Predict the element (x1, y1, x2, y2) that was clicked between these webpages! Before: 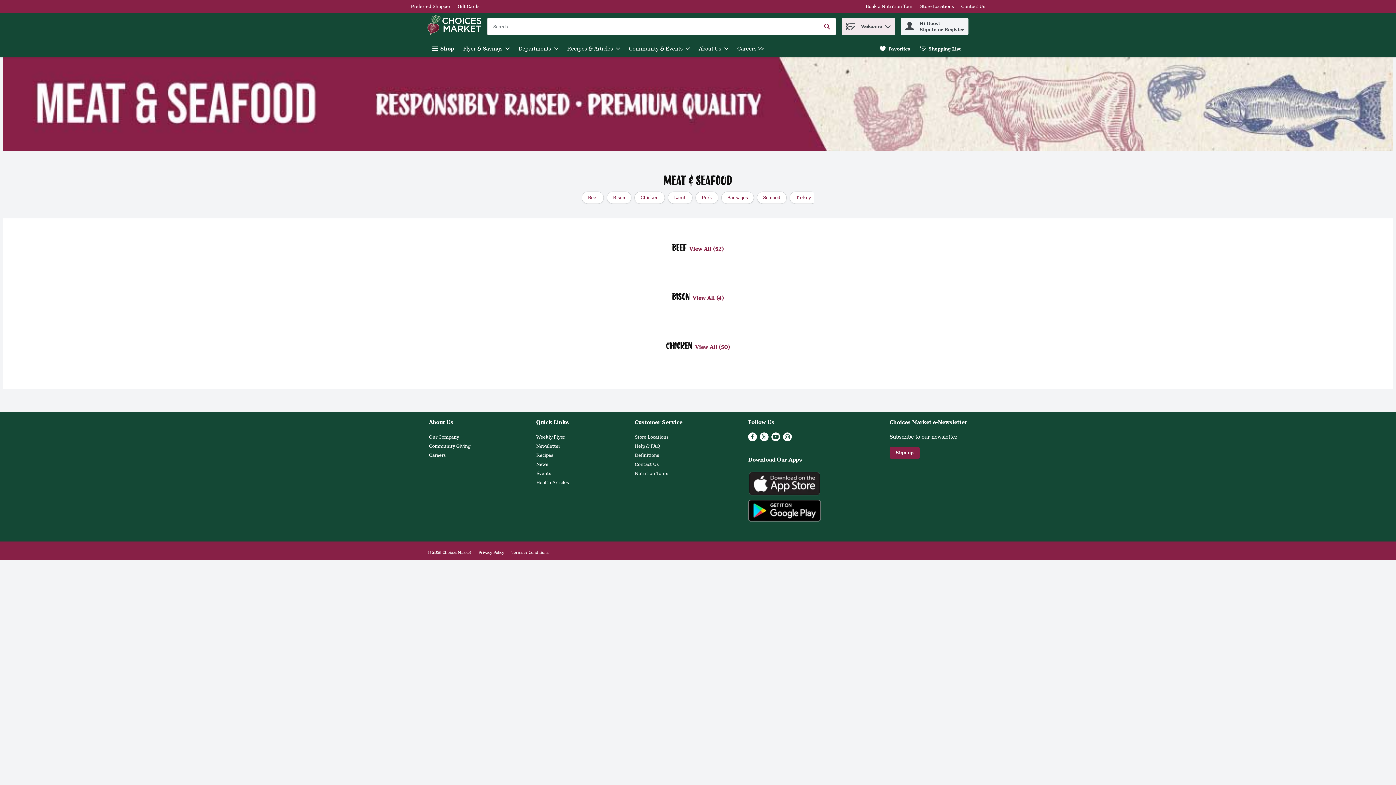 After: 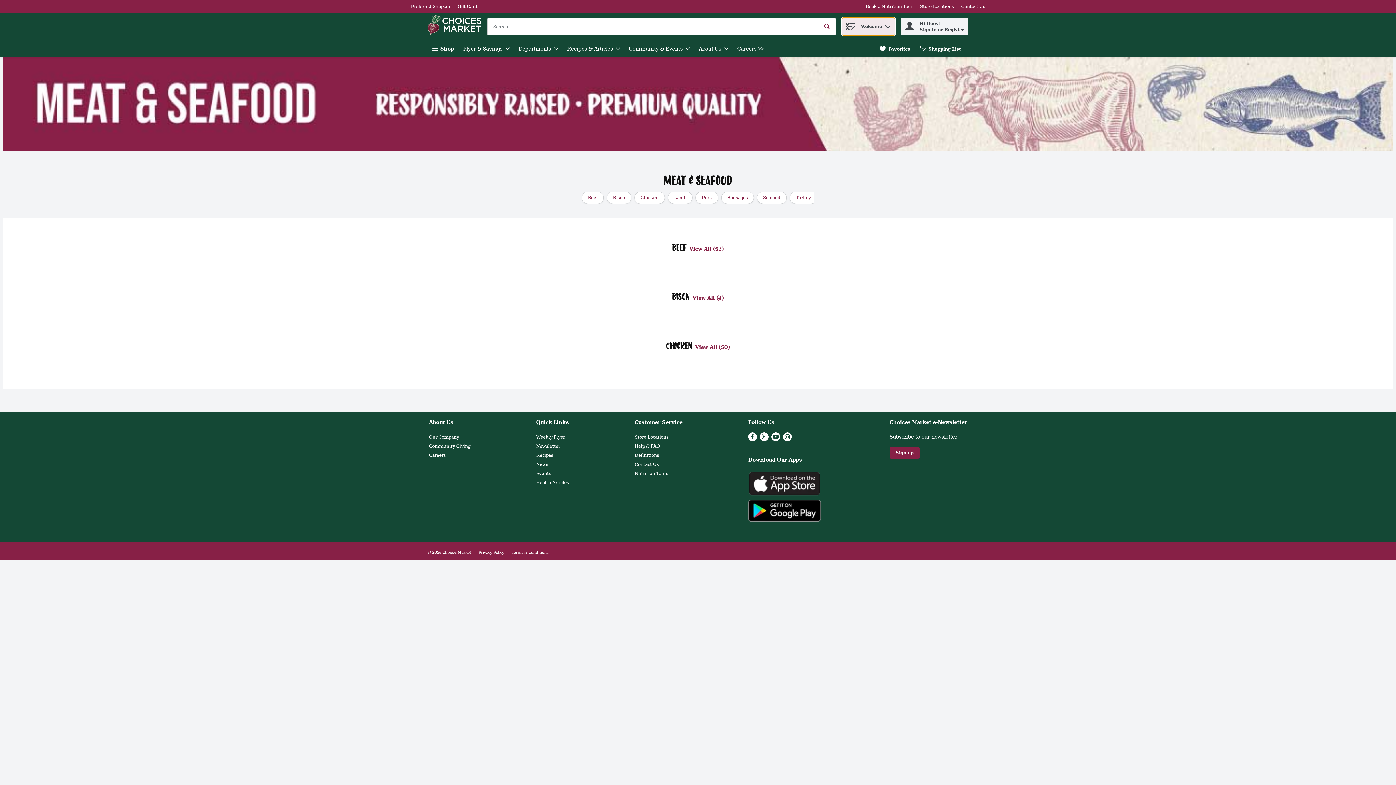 Action: label: Welcome bbox: (842, 17, 895, 35)